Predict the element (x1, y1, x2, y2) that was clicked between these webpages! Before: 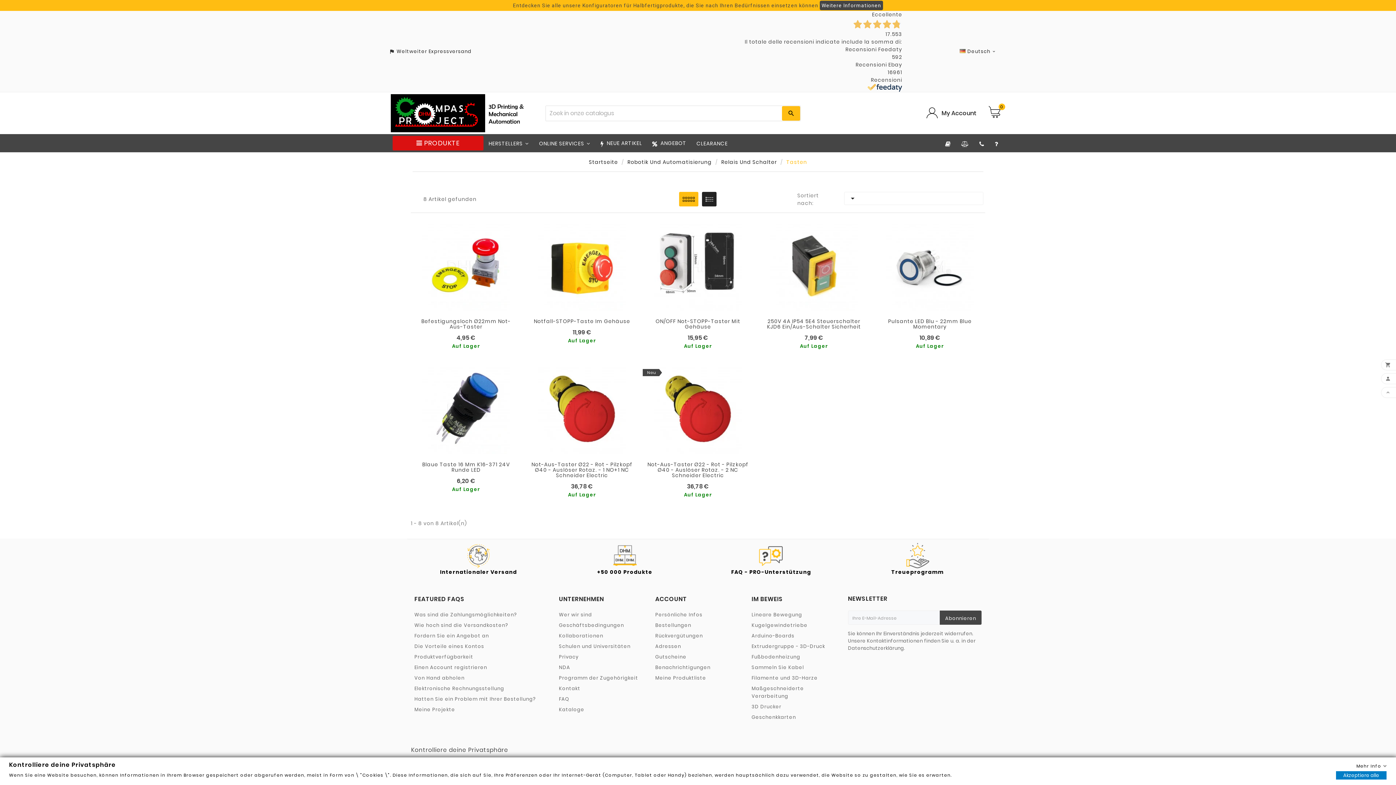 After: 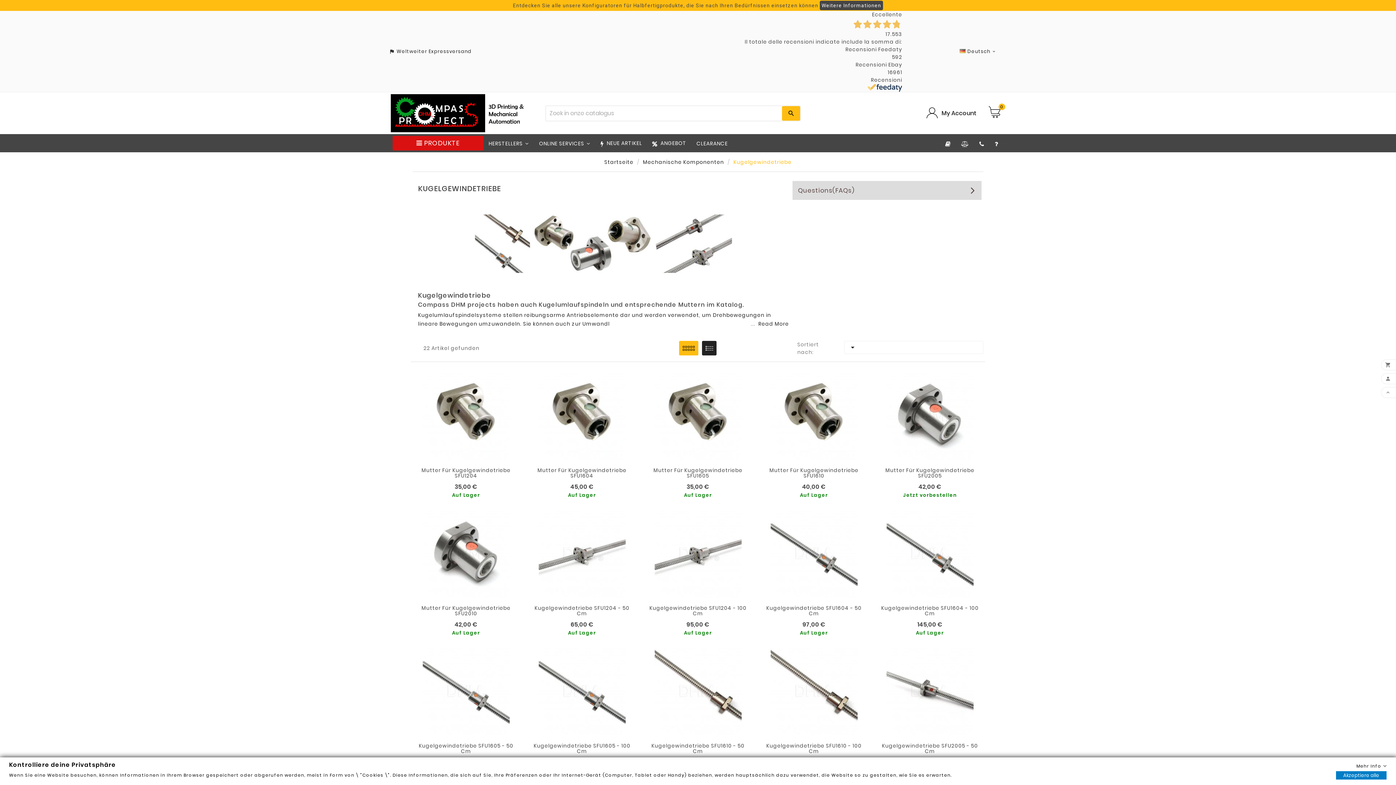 Action: label: Kugelgewindetriebe bbox: (751, 622, 807, 629)